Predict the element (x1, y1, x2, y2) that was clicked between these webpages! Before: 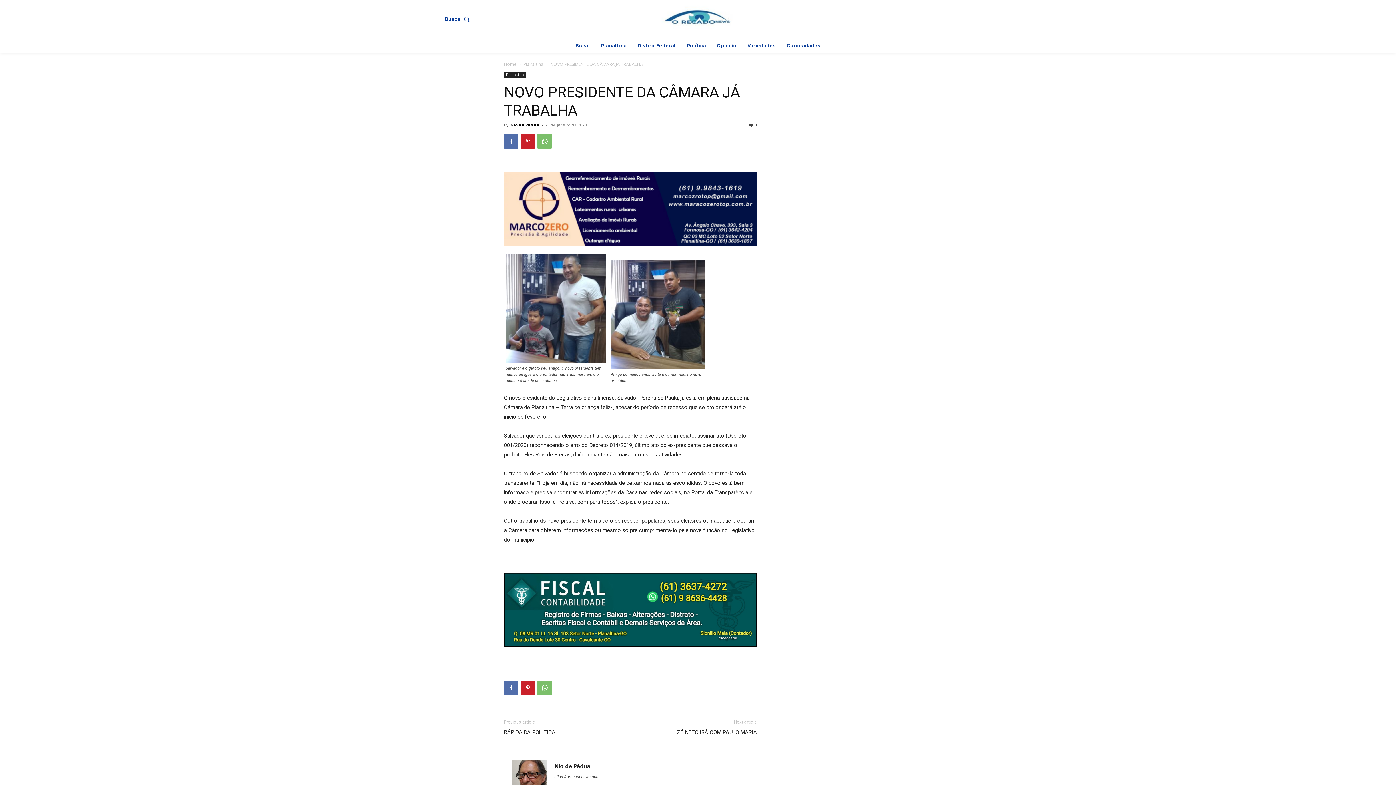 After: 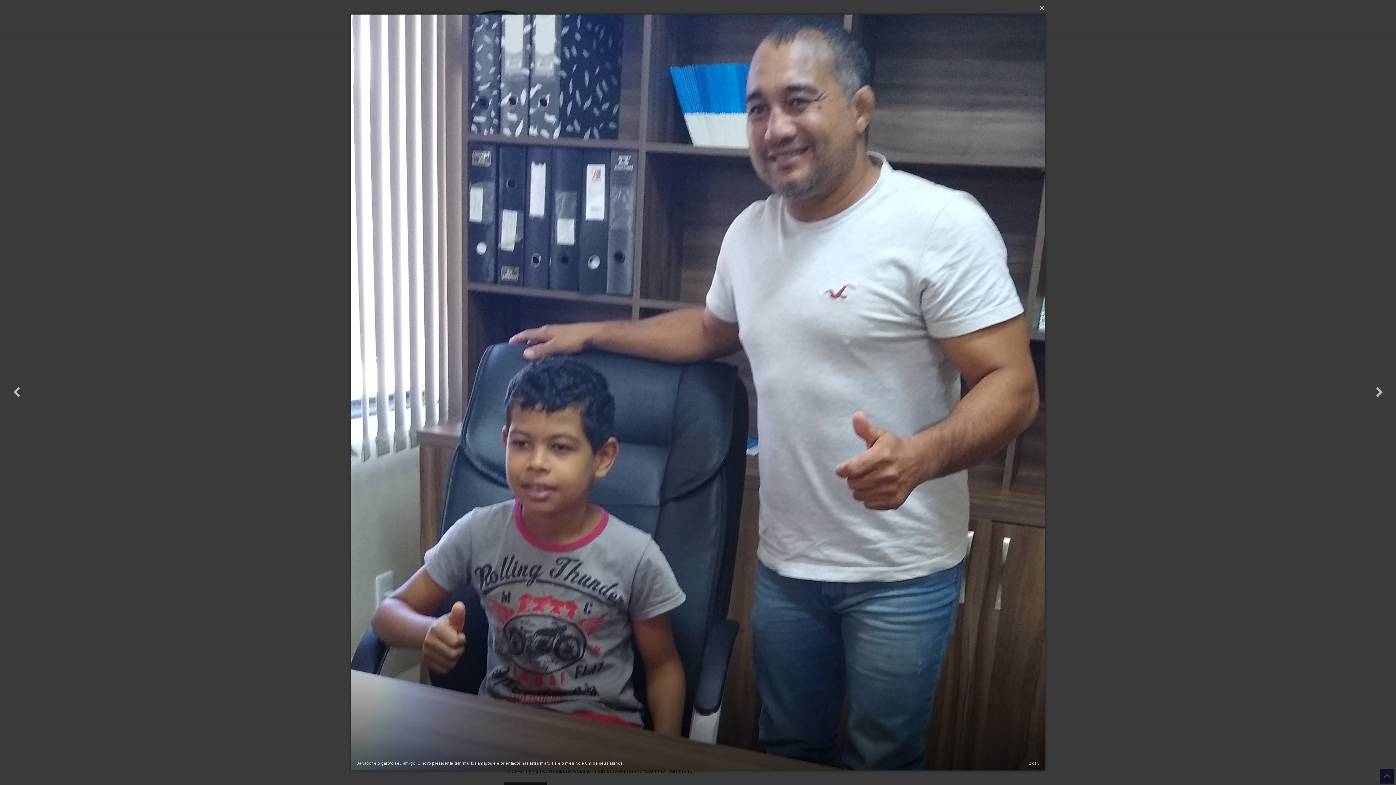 Action: bbox: (505, 254, 605, 363)